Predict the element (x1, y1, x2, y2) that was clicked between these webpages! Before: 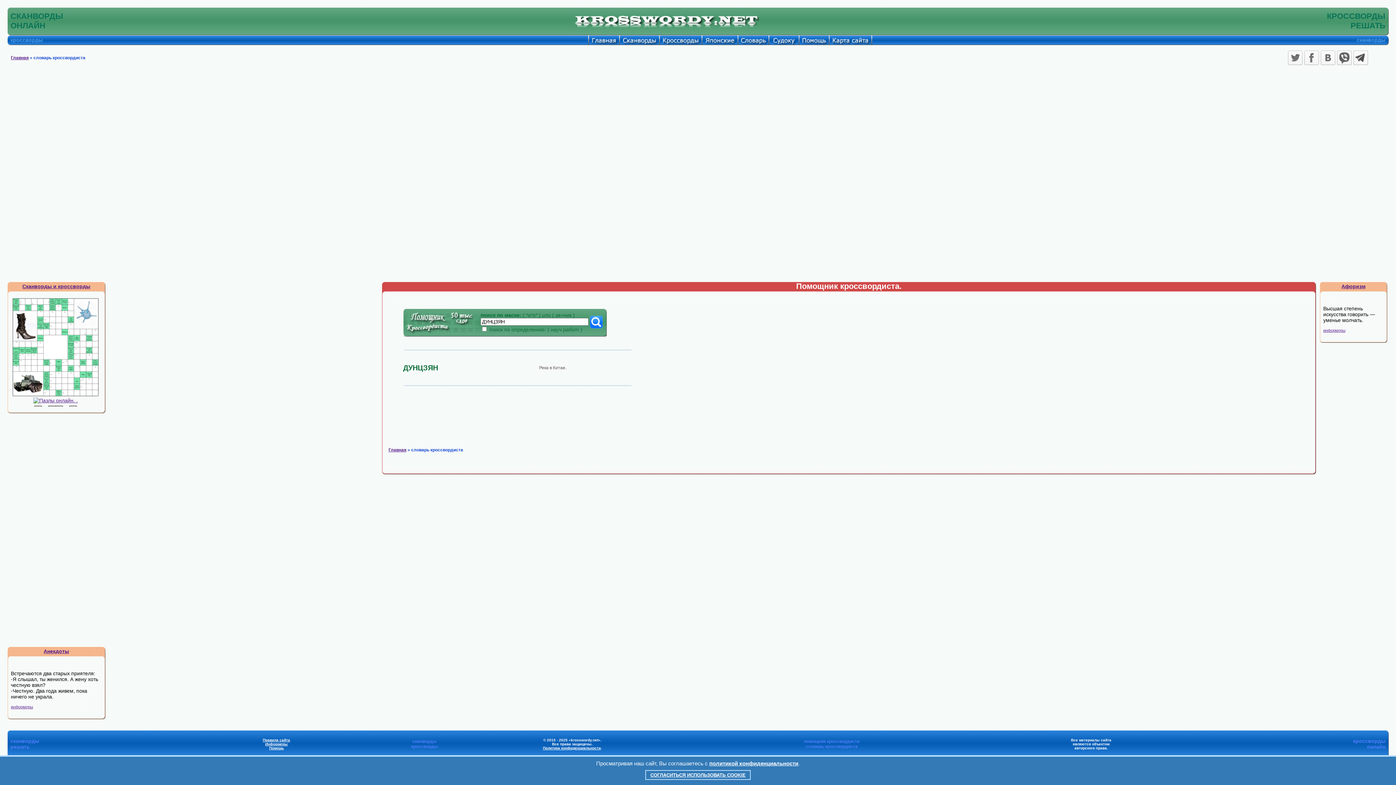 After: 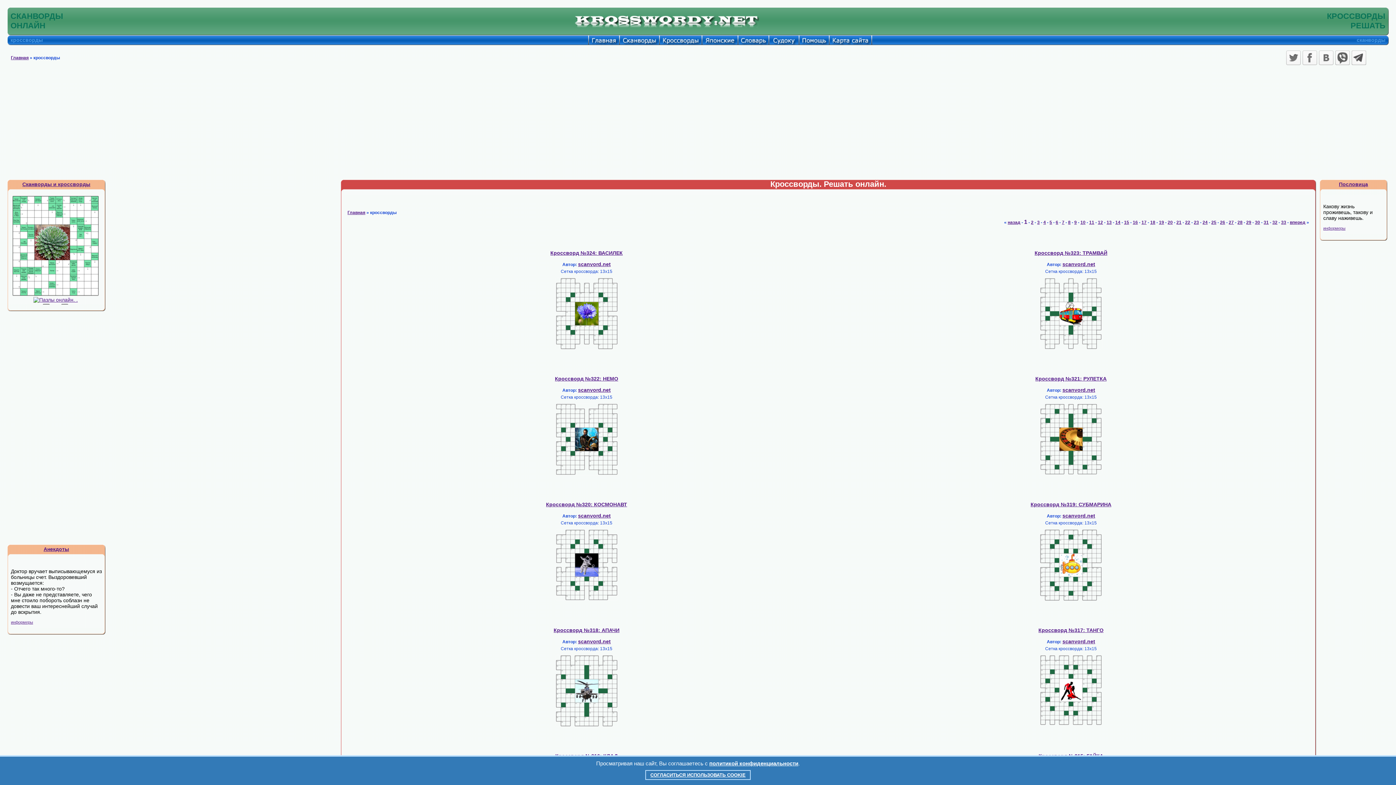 Action: bbox: (659, 40, 701, 46)